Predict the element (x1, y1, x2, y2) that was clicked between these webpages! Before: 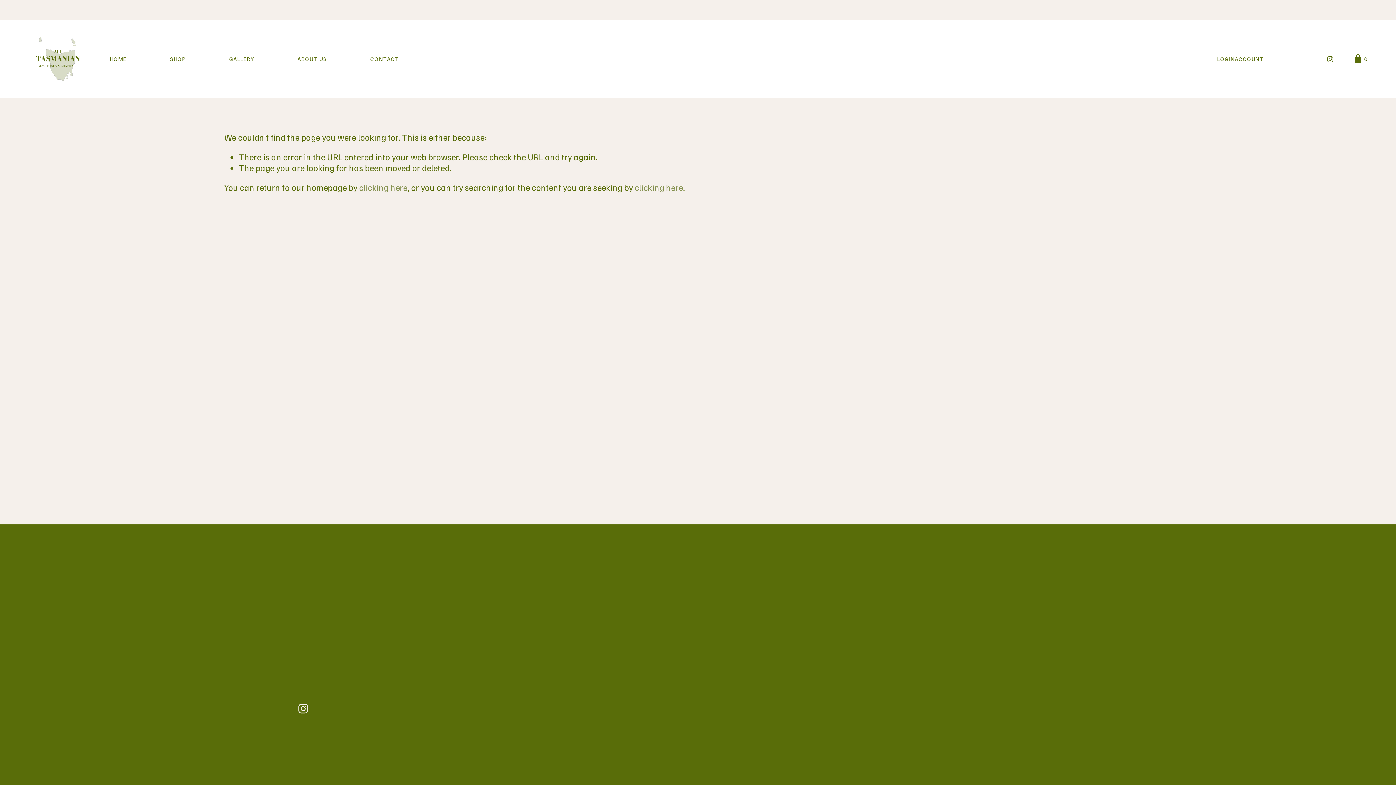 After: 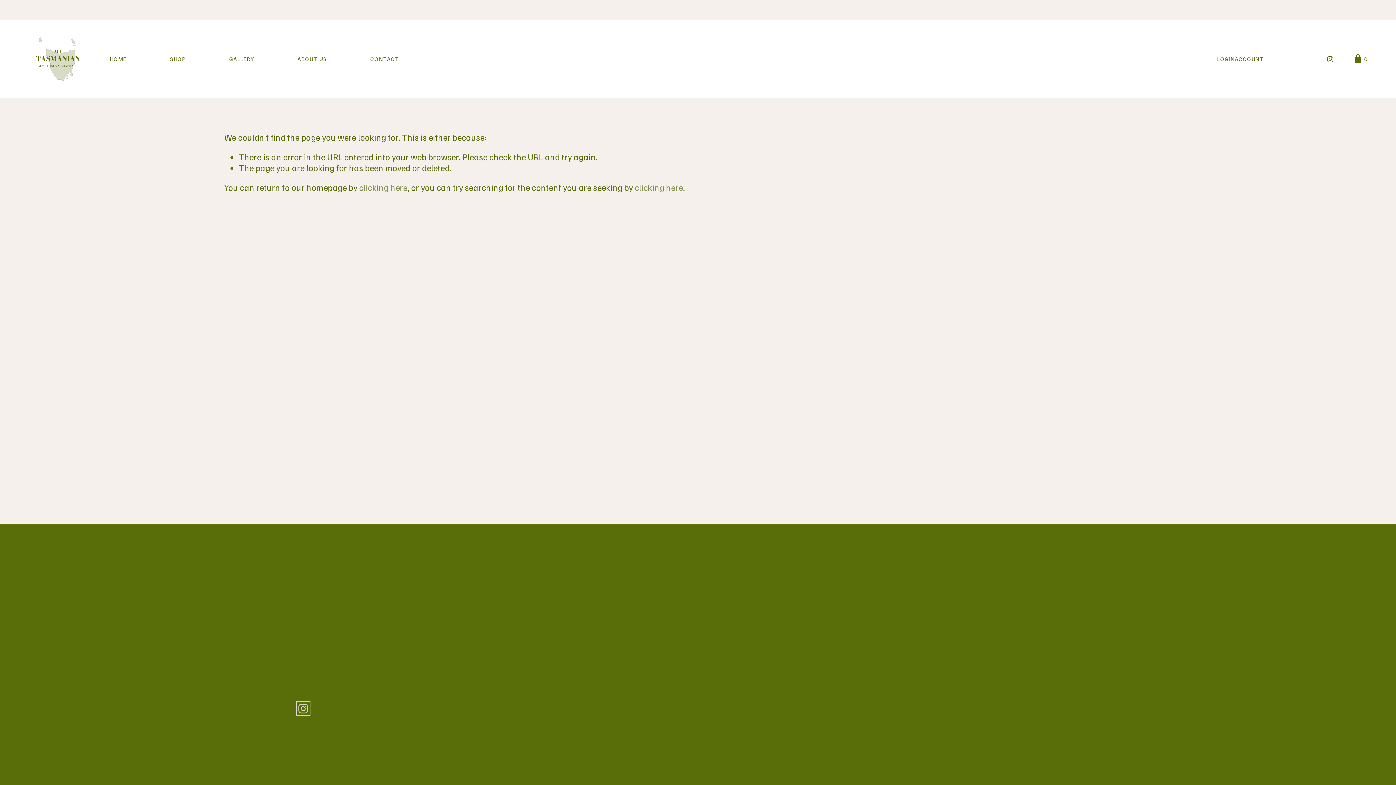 Action: bbox: (298, 703, 308, 714) label: Instagram